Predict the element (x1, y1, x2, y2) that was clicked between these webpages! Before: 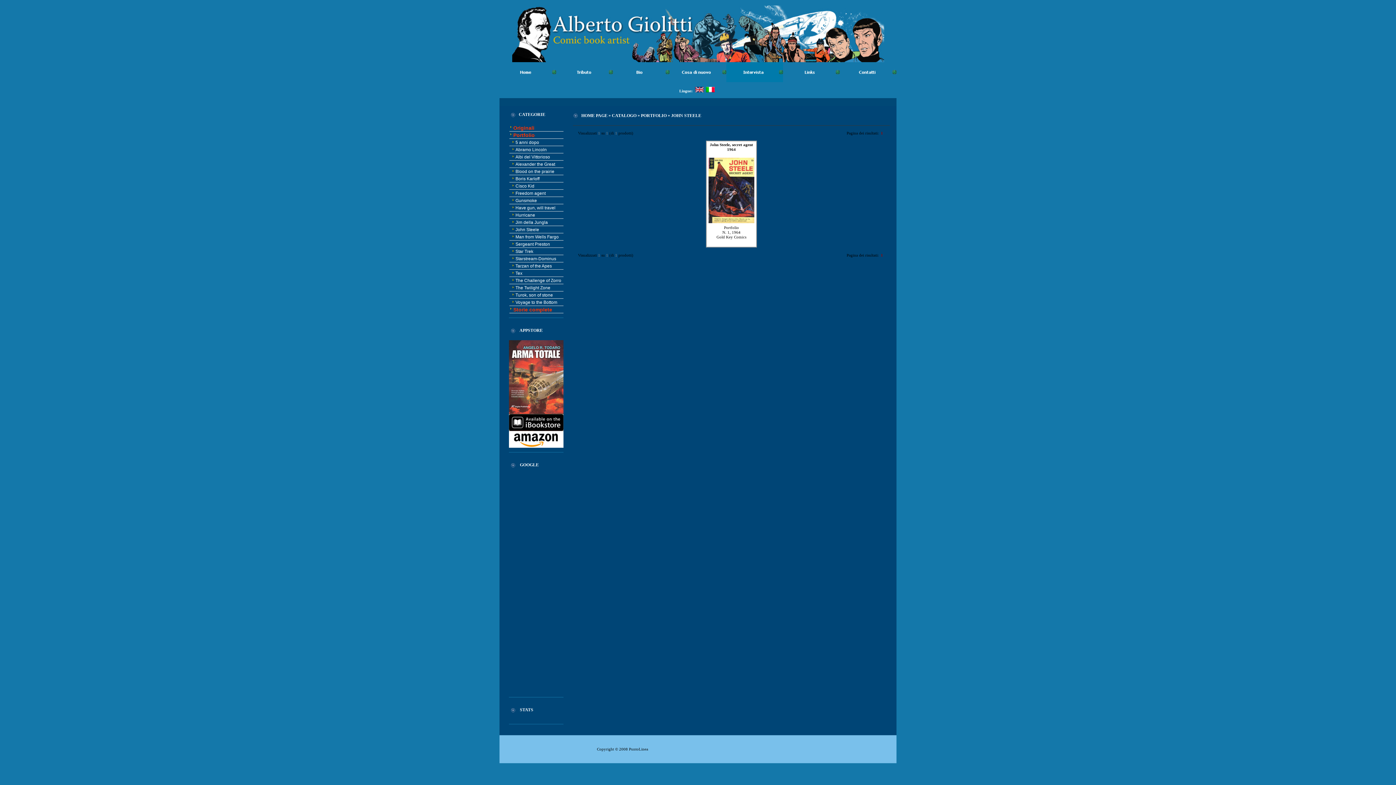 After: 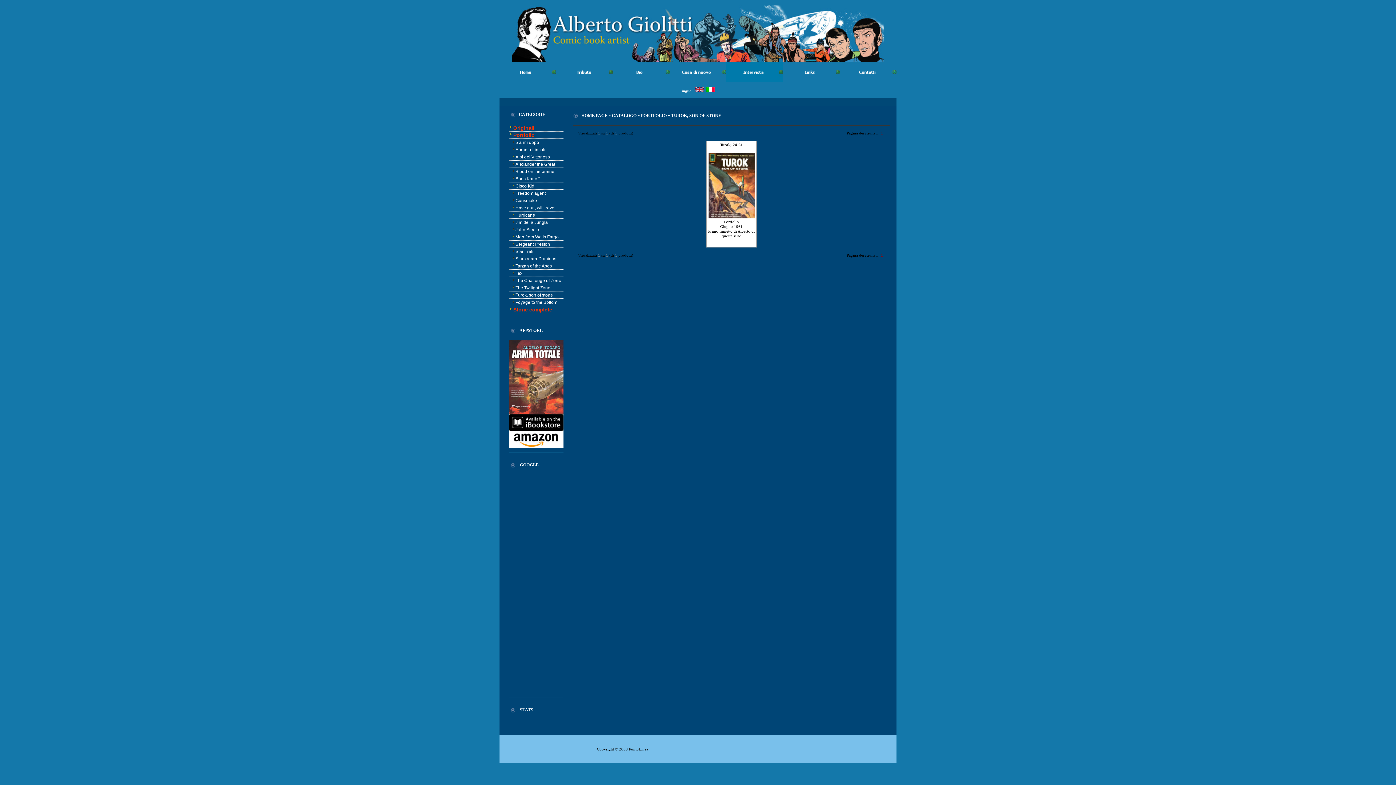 Action: label: Turok, son of stone bbox: (512, 292, 553, 297)